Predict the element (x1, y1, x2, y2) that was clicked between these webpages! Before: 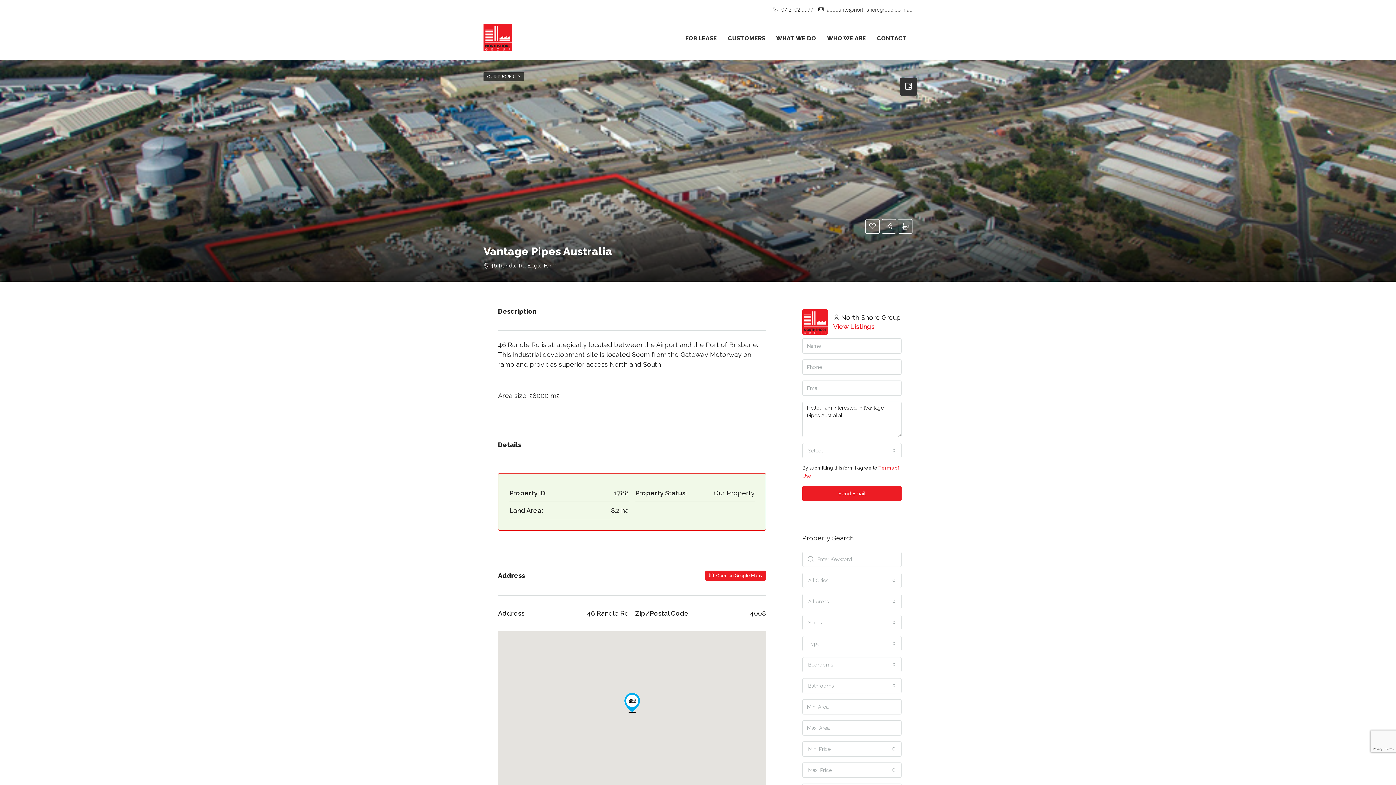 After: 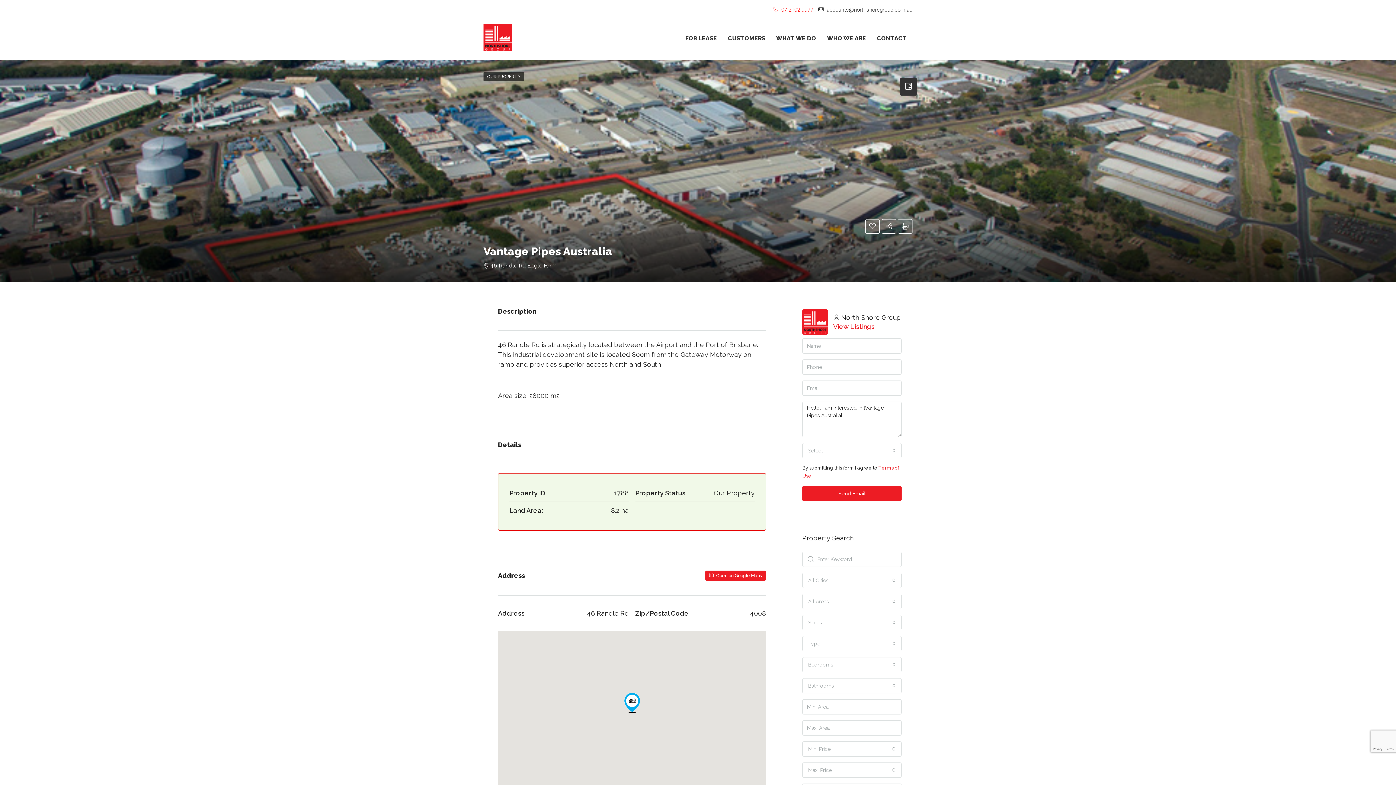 Action: bbox: (773, 6, 813, 13) label:  07 2102 9977